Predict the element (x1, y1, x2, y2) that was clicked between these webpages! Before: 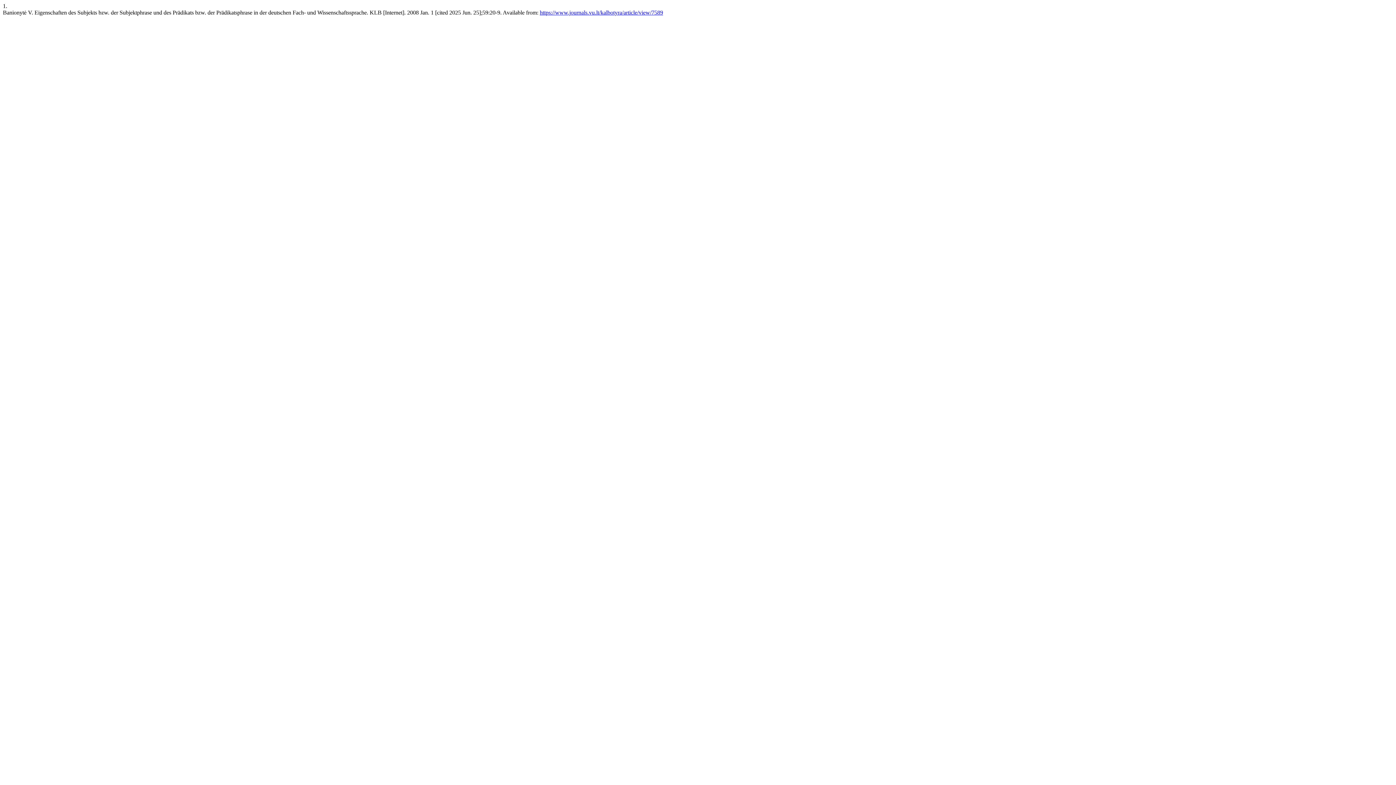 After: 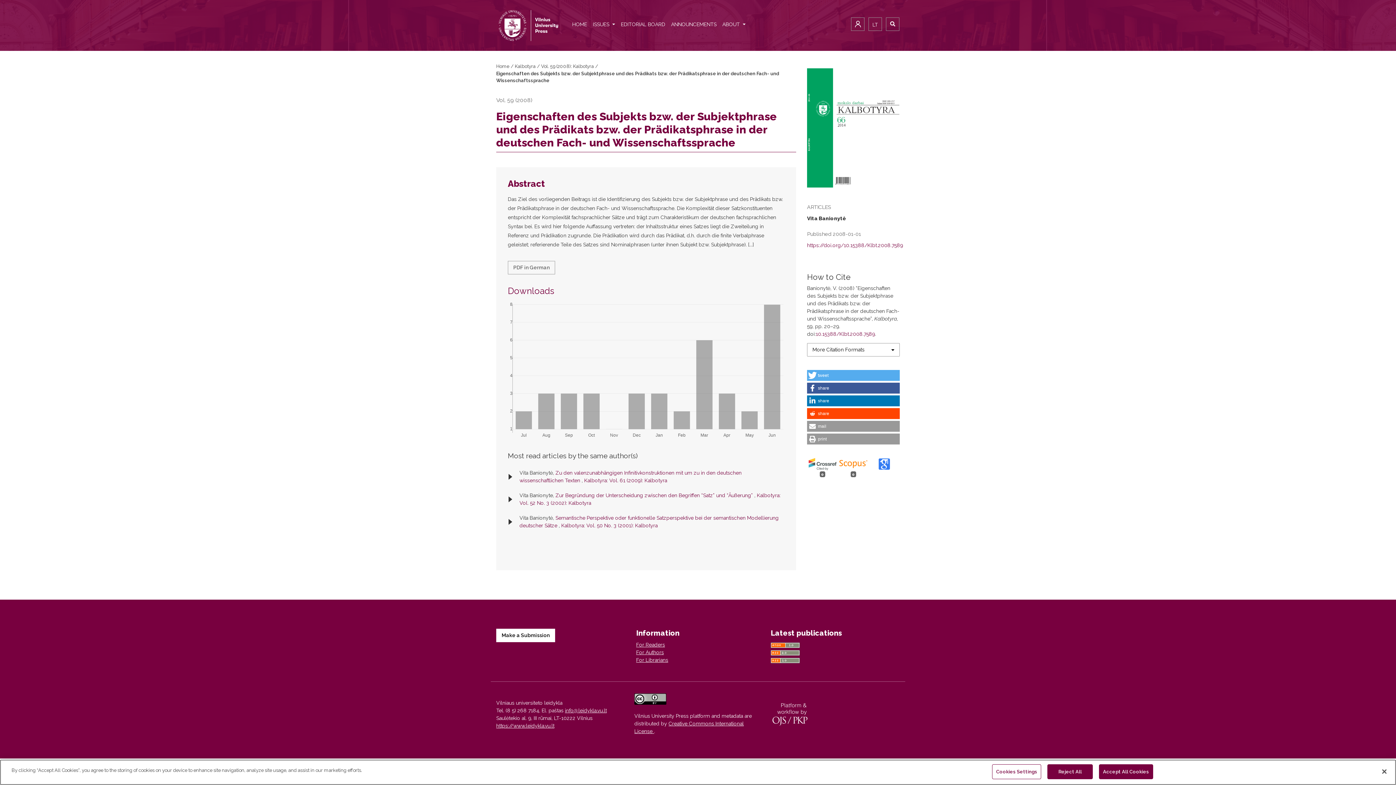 Action: label: https://www.journals.vu.lt/kalbotyra/article/view/7589 bbox: (540, 9, 663, 15)